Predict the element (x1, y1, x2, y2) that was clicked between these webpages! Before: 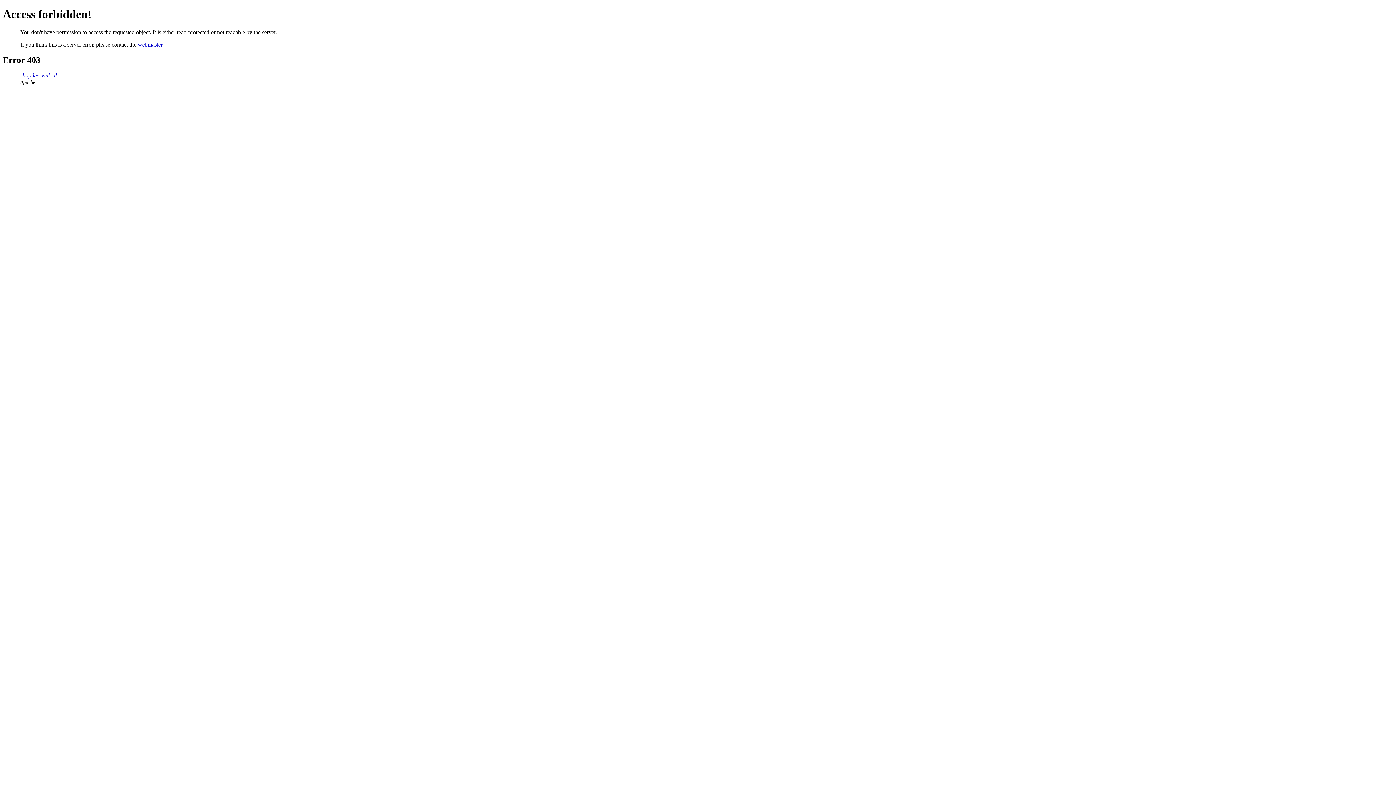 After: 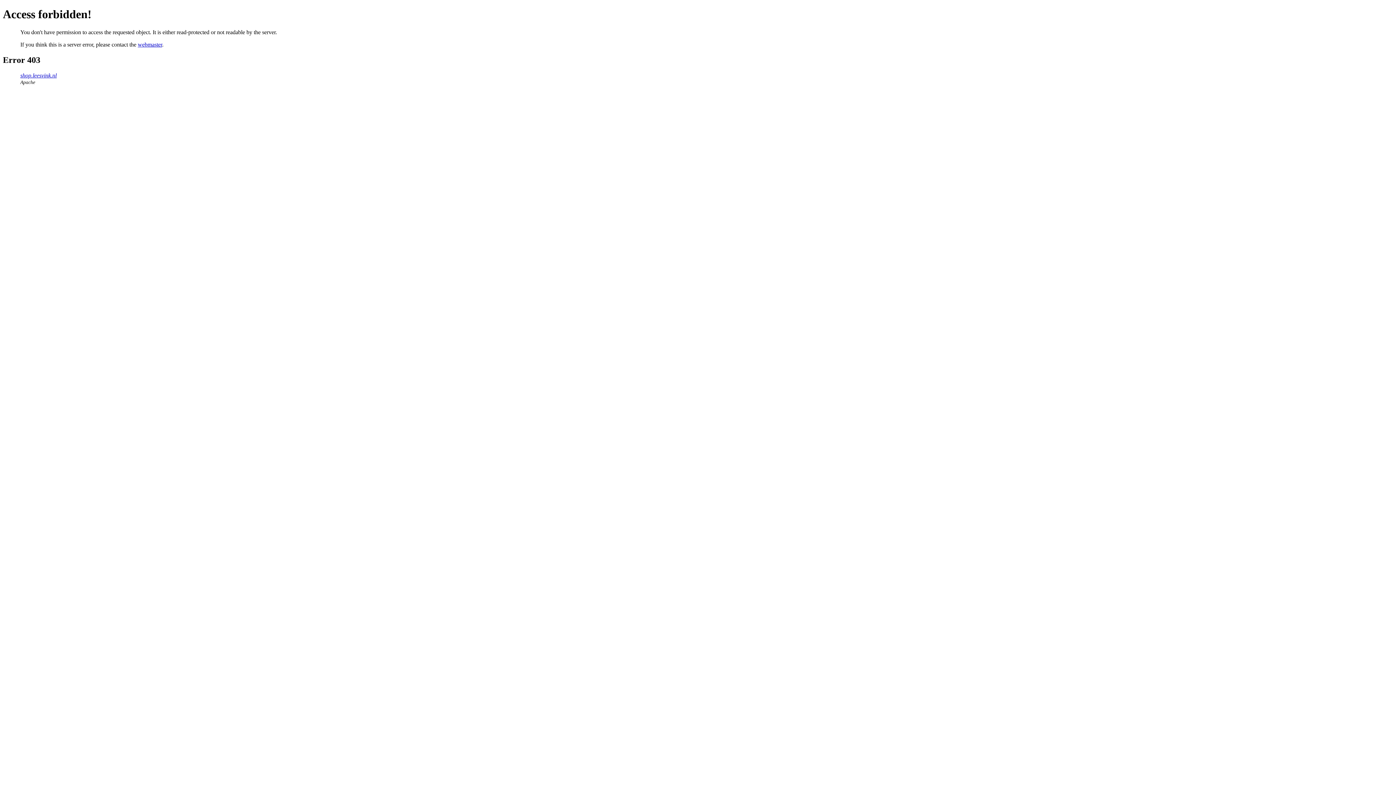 Action: bbox: (137, 41, 162, 47) label: webmaster